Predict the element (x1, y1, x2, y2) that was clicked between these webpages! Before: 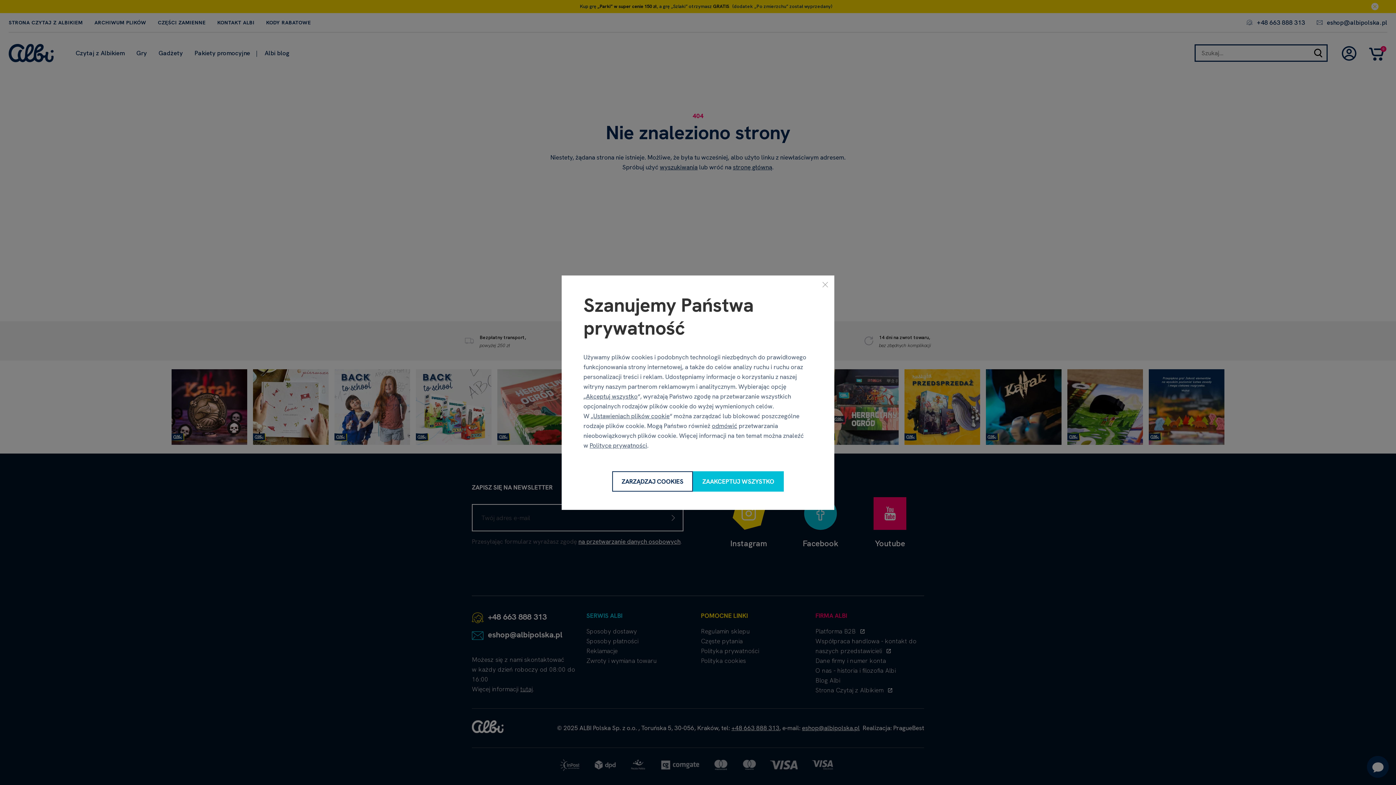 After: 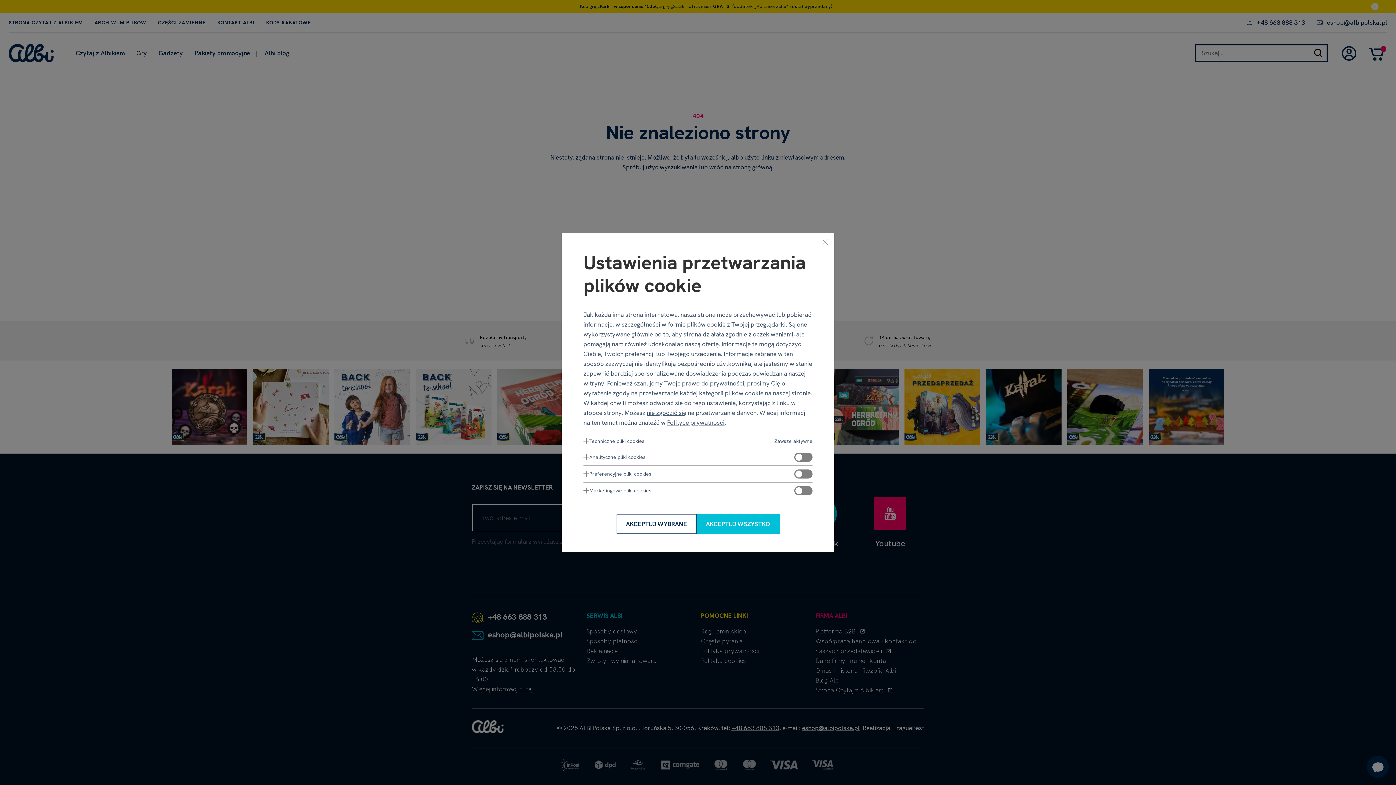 Action: label: Zarządzaj cookies bbox: (612, 471, 693, 491)